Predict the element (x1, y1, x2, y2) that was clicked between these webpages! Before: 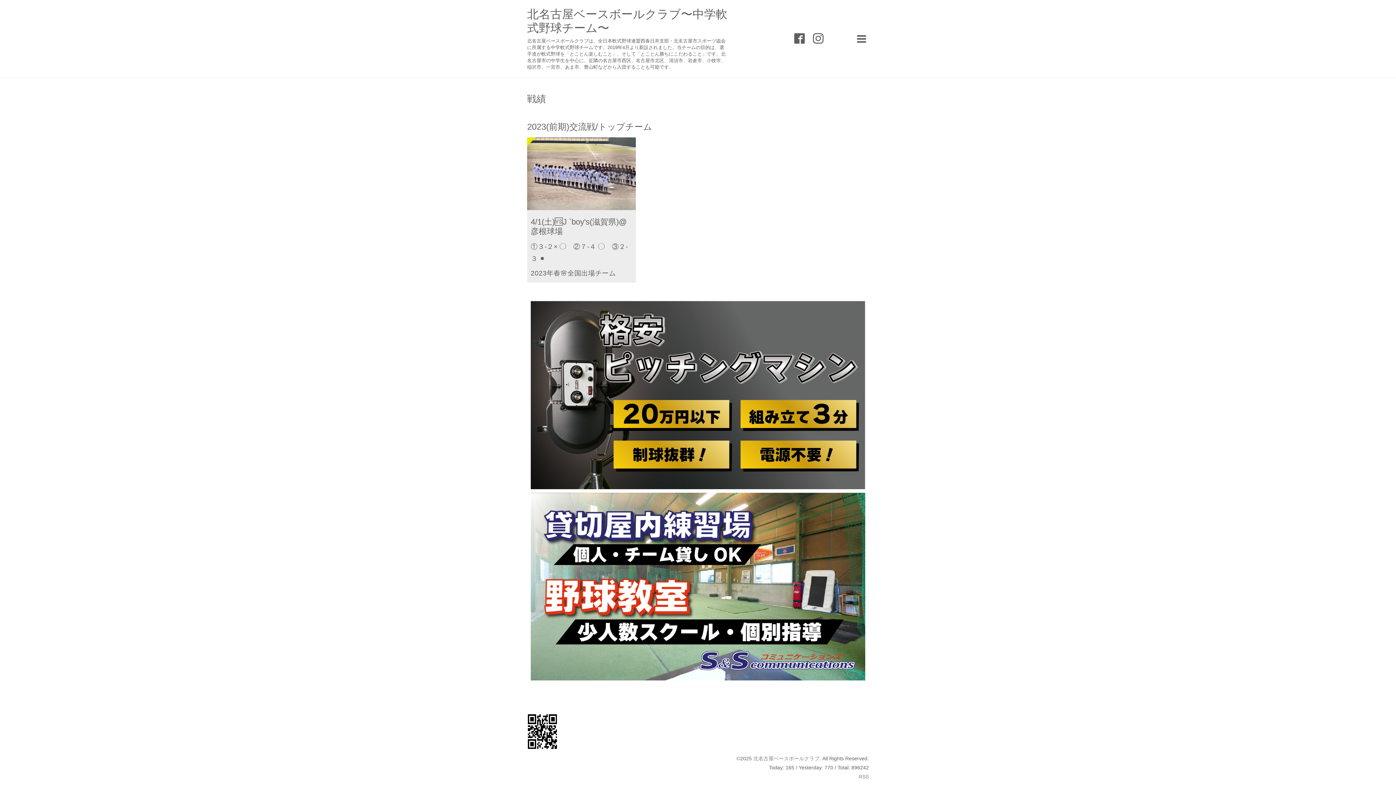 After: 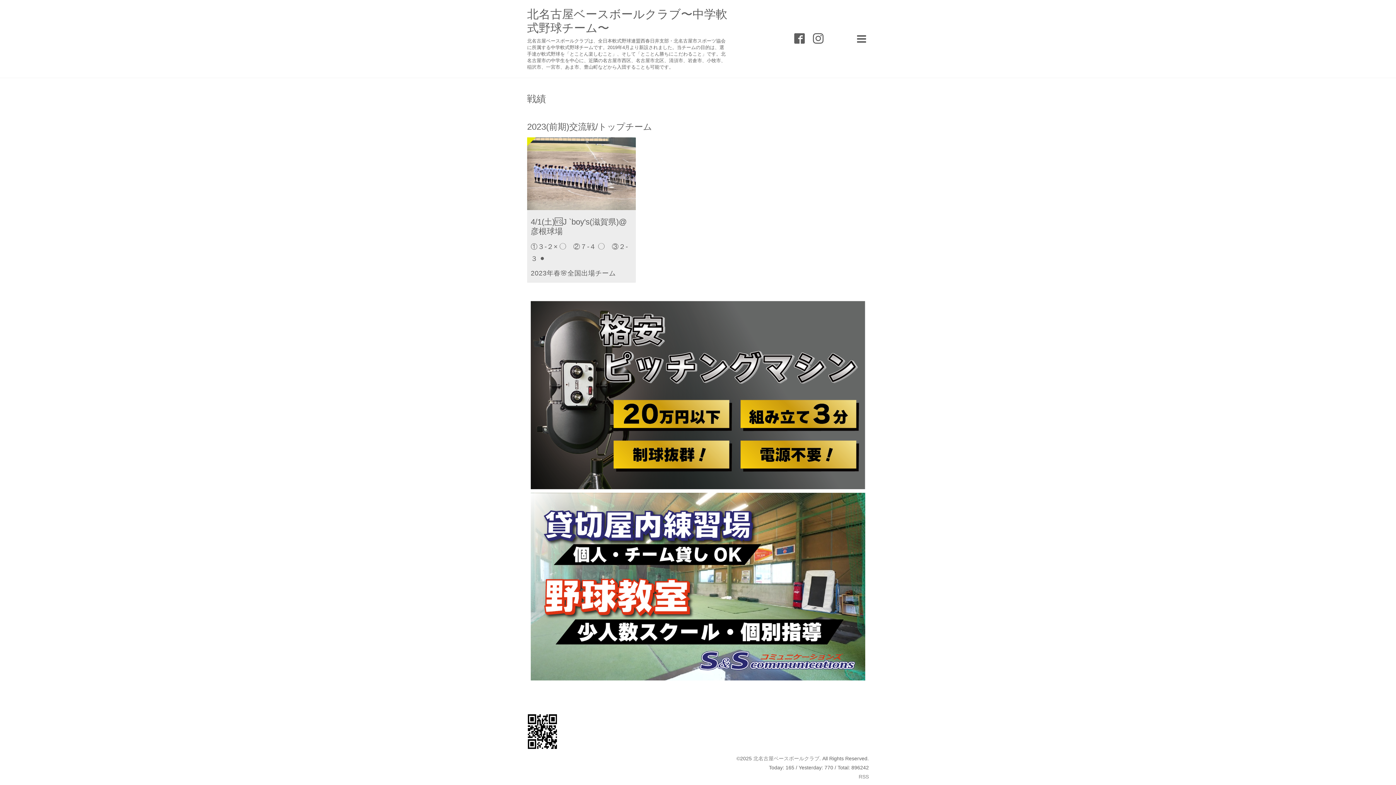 Action: bbox: (530, 301, 865, 489)